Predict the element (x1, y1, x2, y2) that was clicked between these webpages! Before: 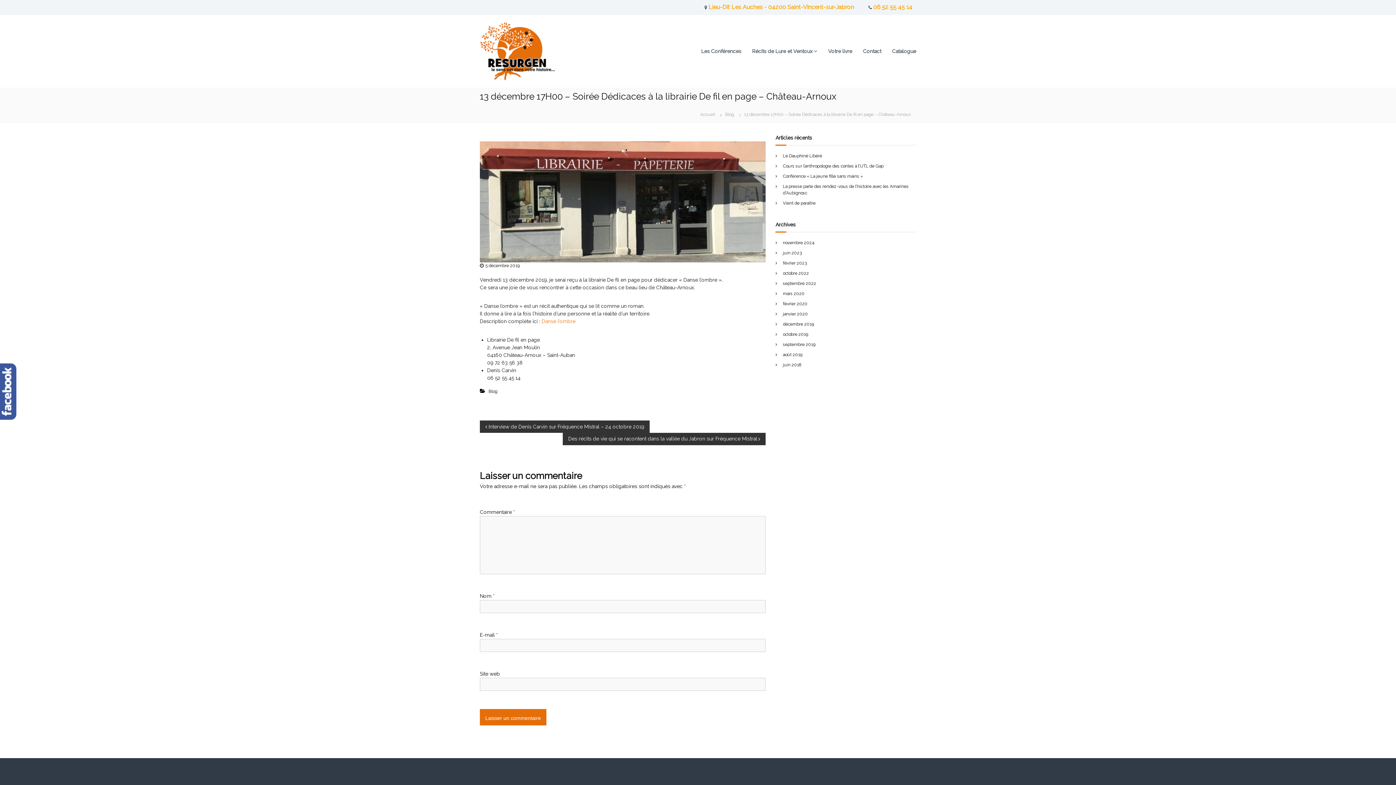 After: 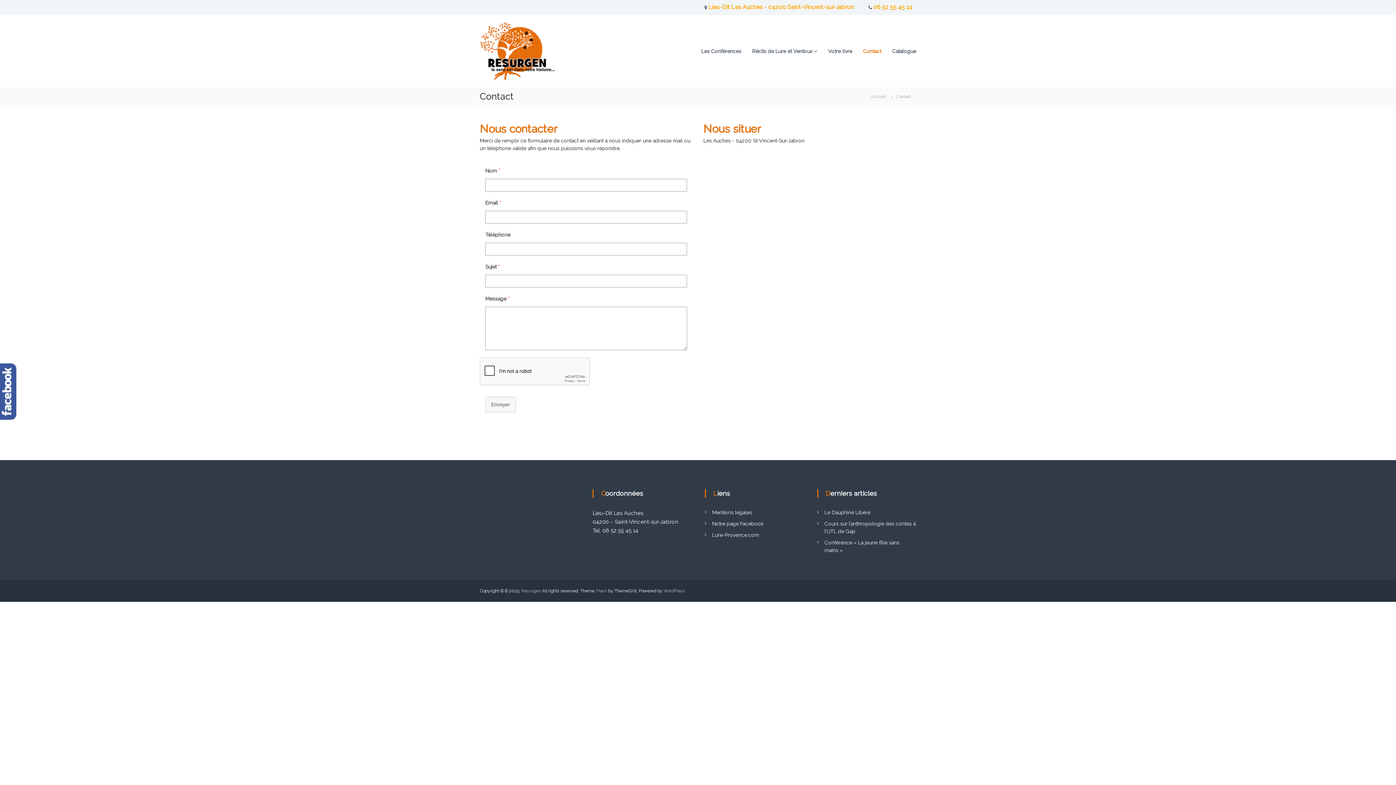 Action: label: Contact bbox: (863, 48, 881, 54)